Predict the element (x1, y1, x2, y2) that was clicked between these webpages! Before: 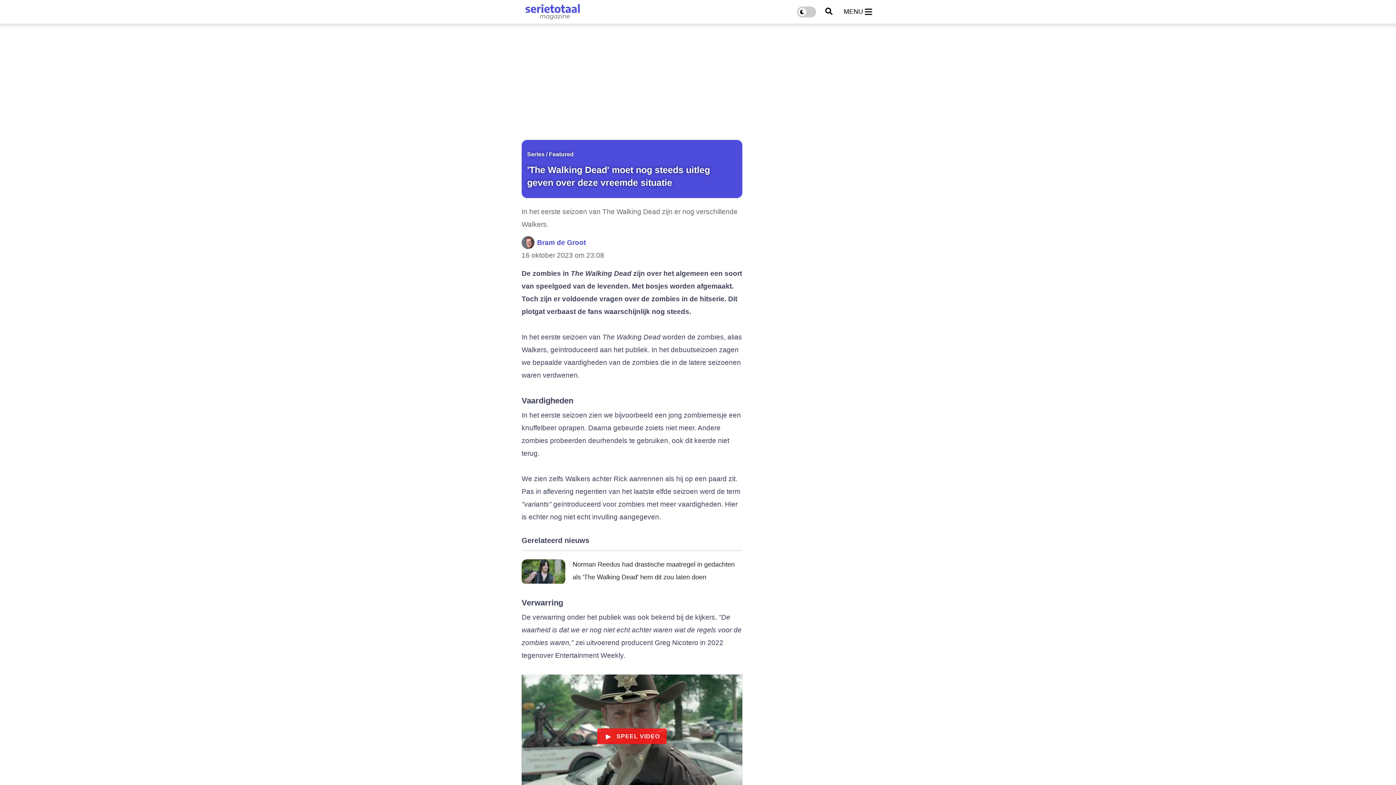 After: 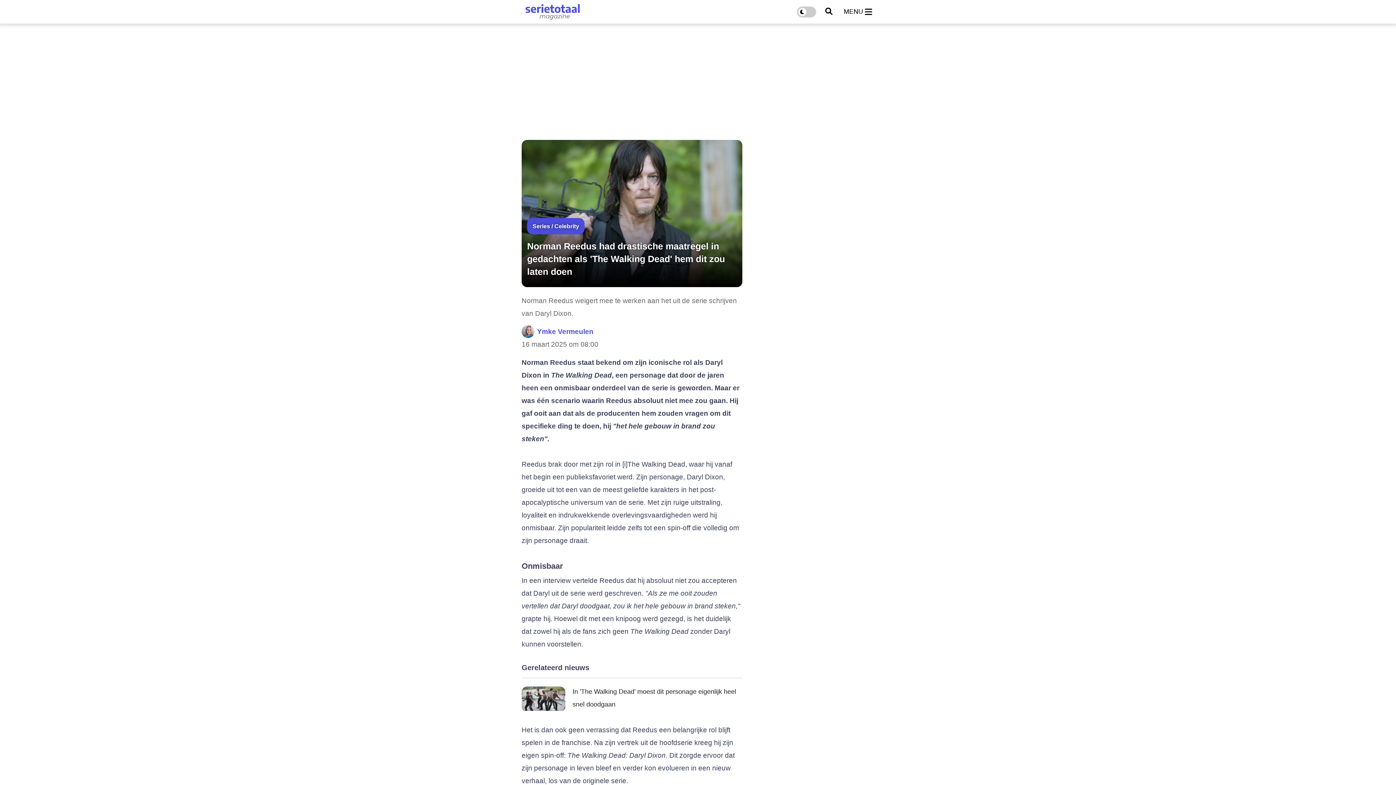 Action: label: Norman Reedus had drastische maatregel in gedachten als 'The Walking Dead' hem dit zou laten doen bbox: (521, 558, 742, 585)